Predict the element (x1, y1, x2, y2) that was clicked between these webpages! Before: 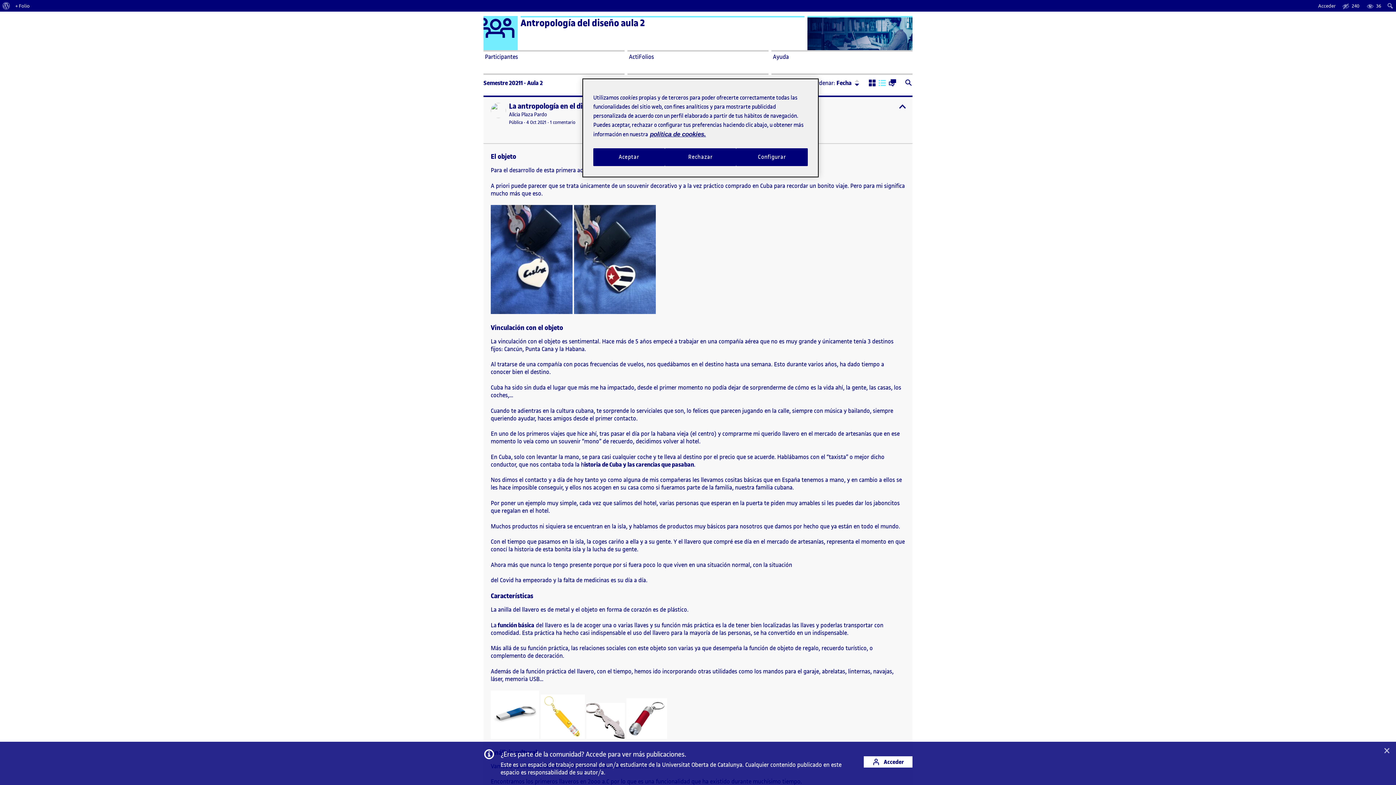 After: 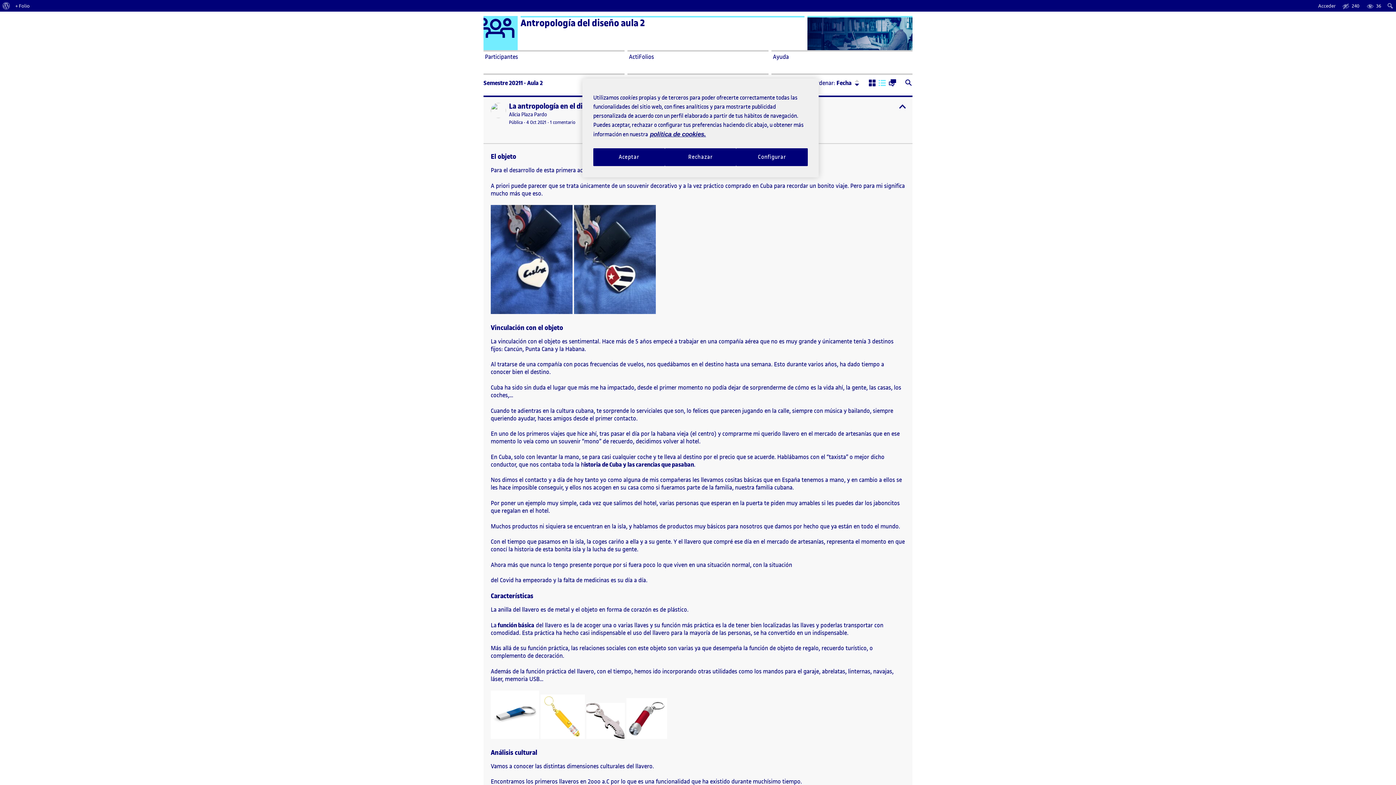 Action: bbox: (1378, 742, 1396, 761) label: Cerrar